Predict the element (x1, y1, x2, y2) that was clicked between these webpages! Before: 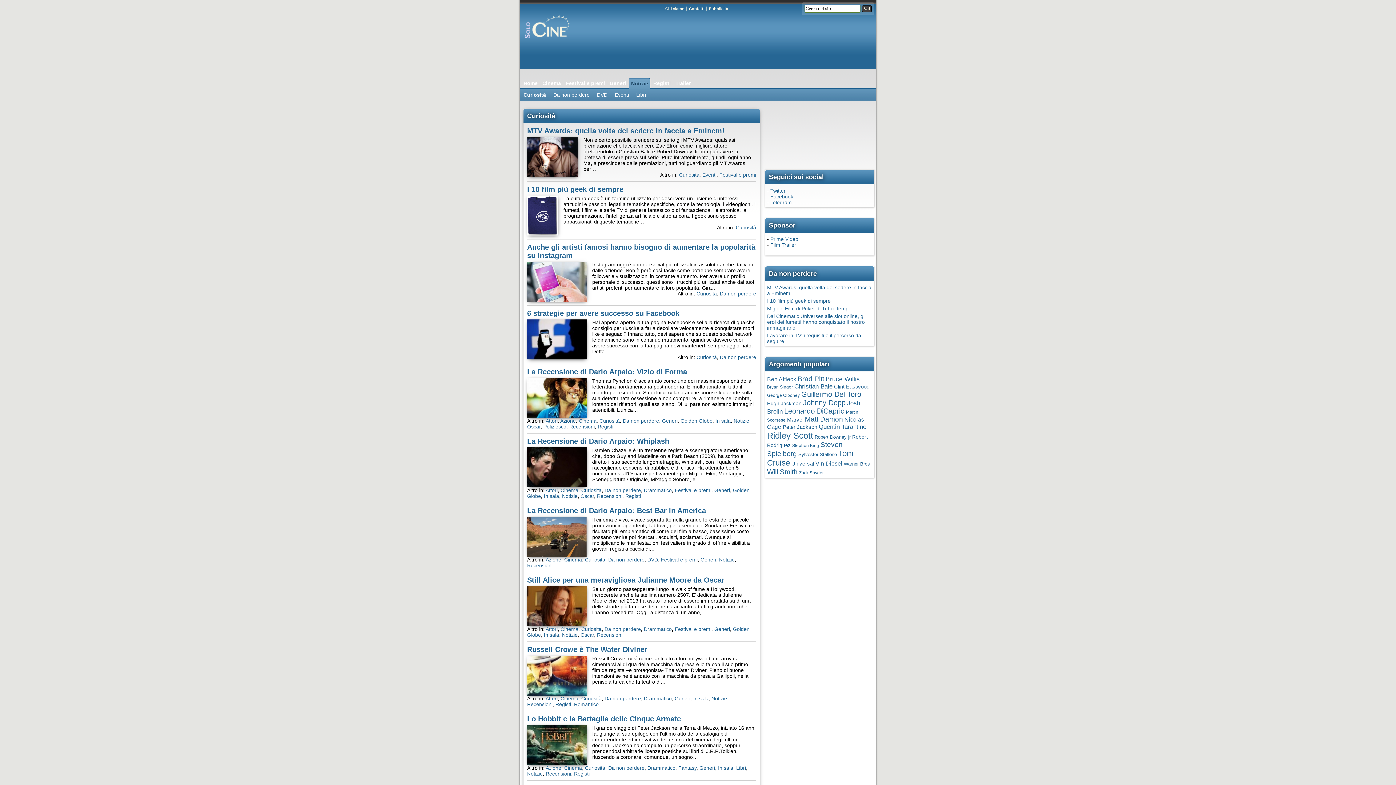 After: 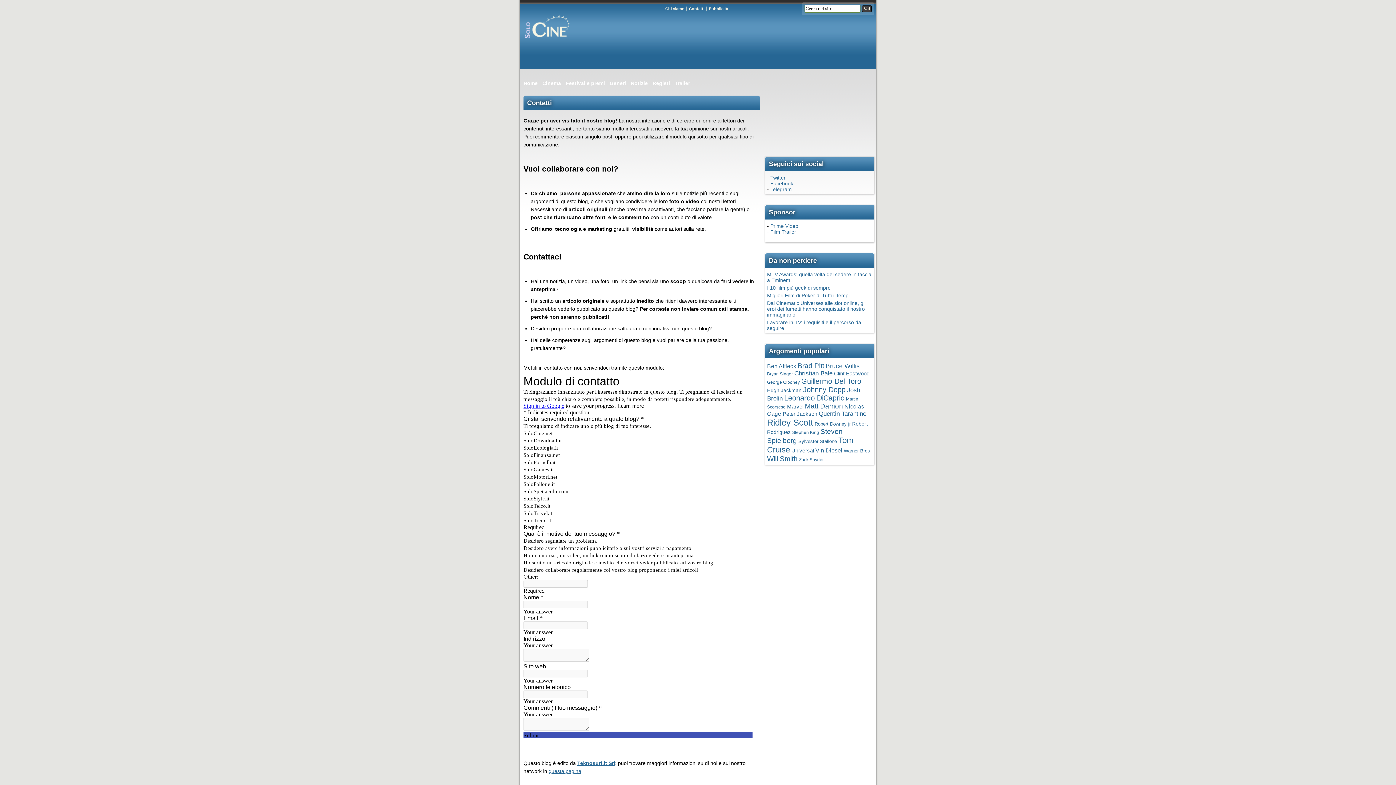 Action: label: Contatti bbox: (689, 6, 704, 10)